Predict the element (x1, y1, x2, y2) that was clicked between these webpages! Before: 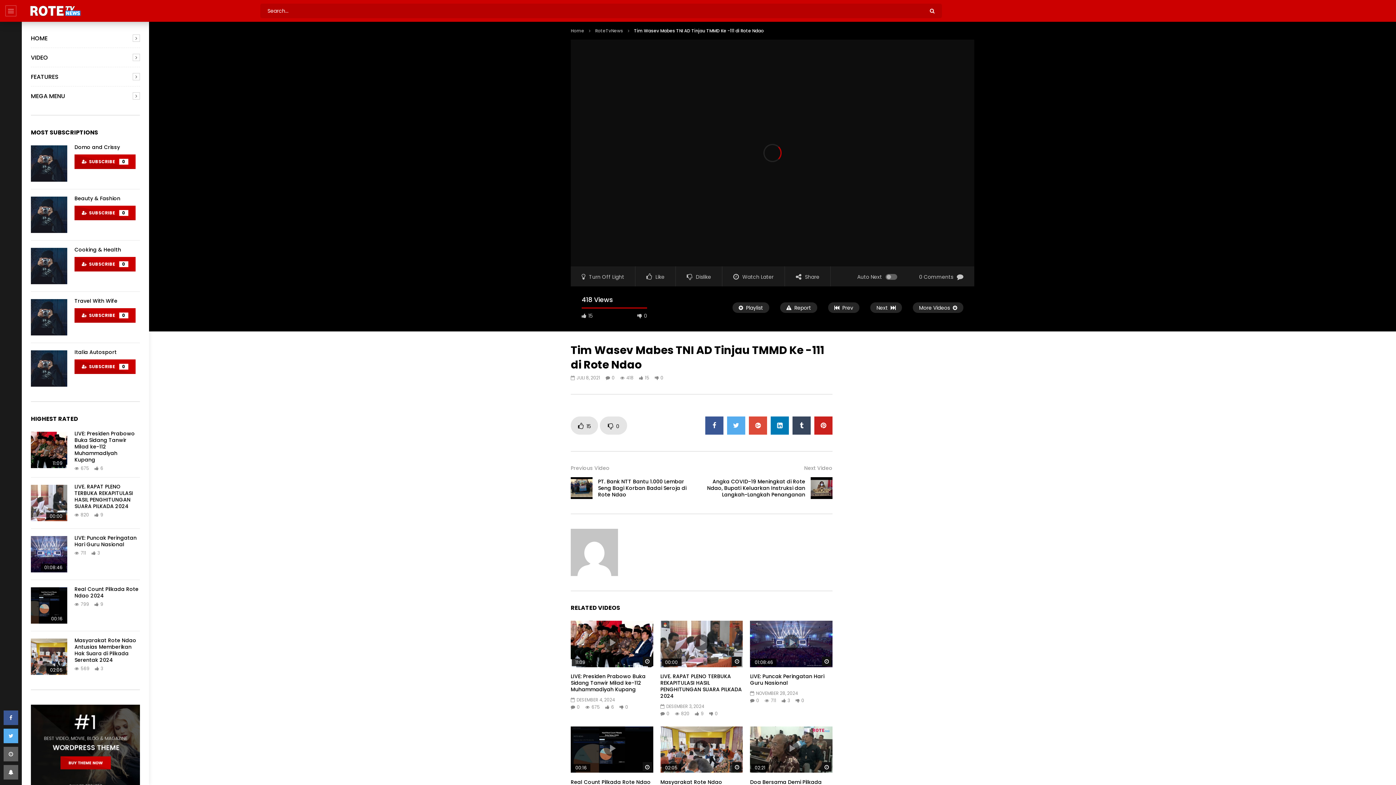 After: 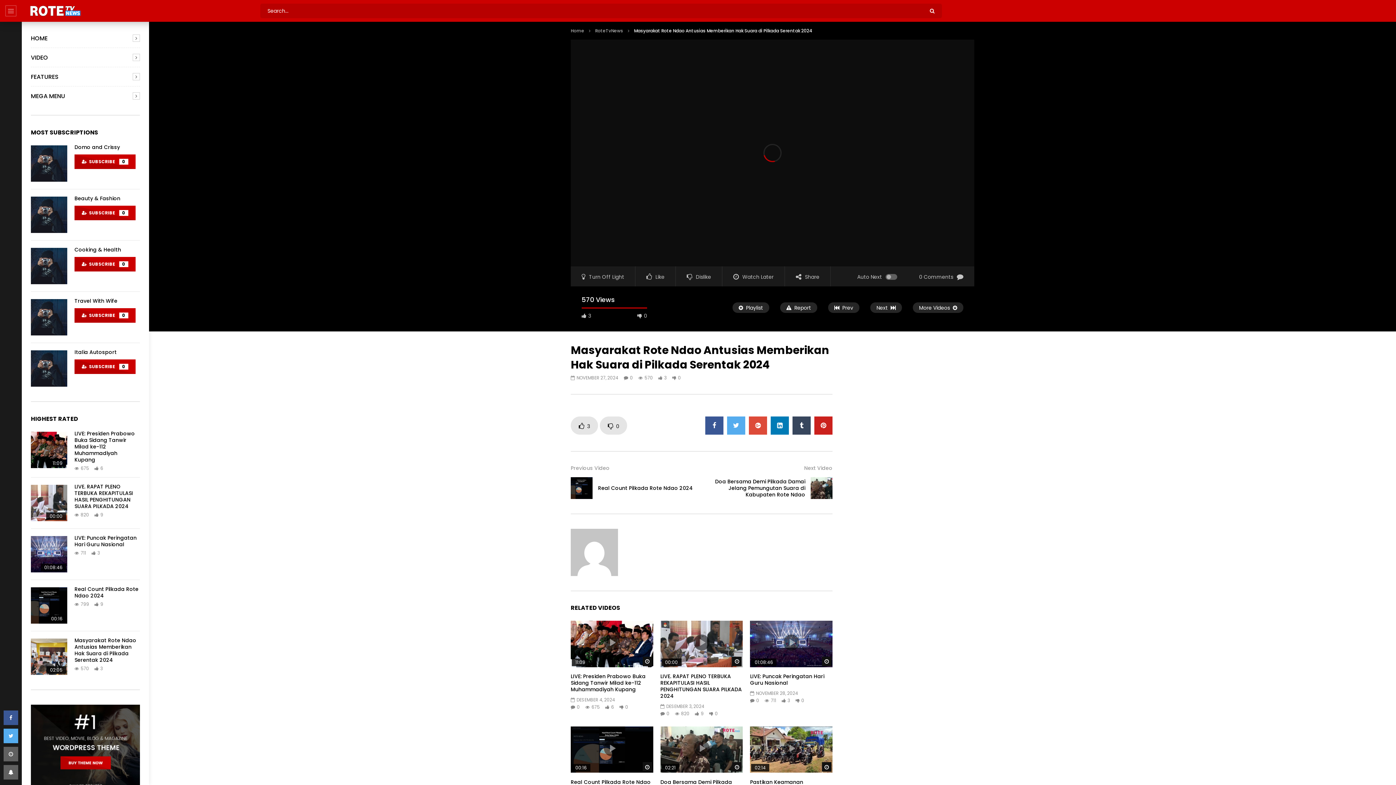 Action: bbox: (30, 638, 67, 675)